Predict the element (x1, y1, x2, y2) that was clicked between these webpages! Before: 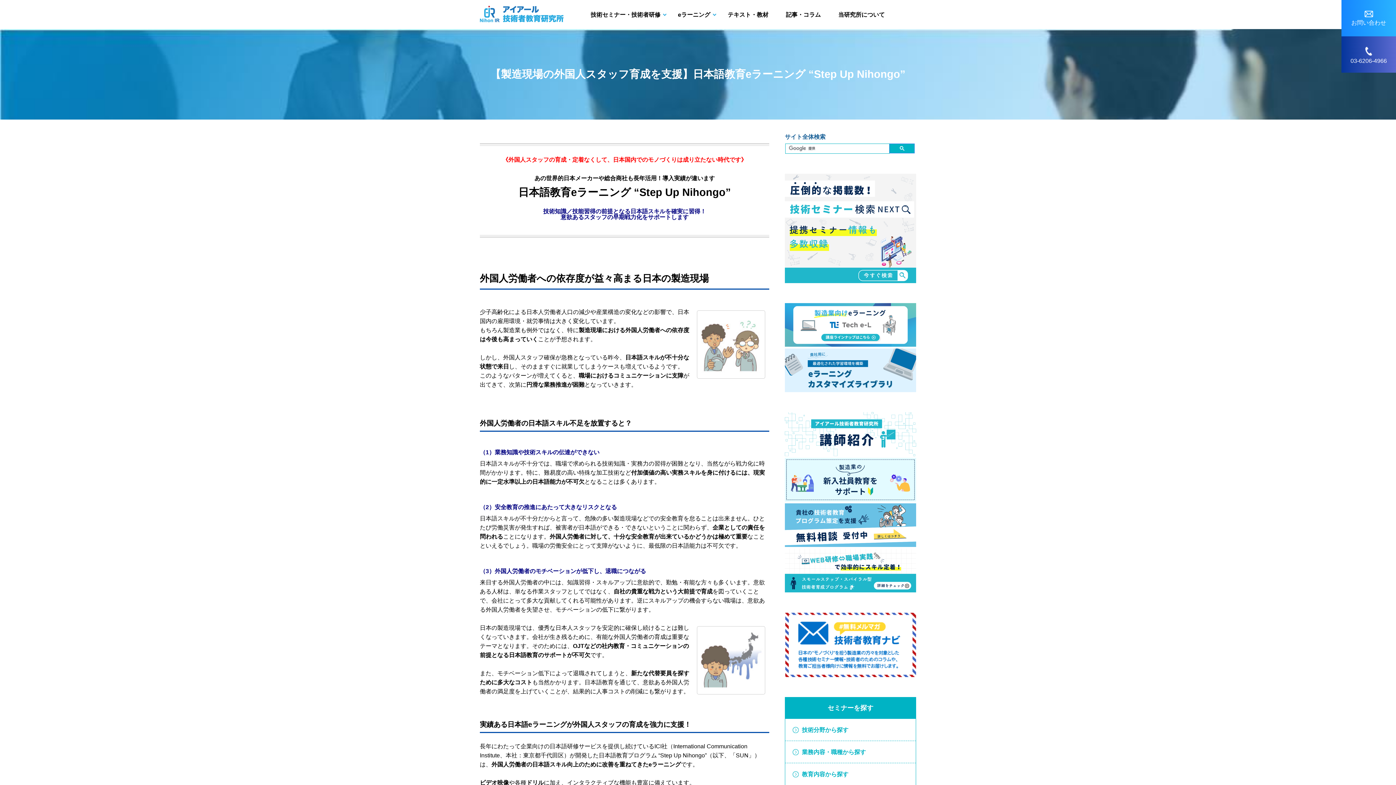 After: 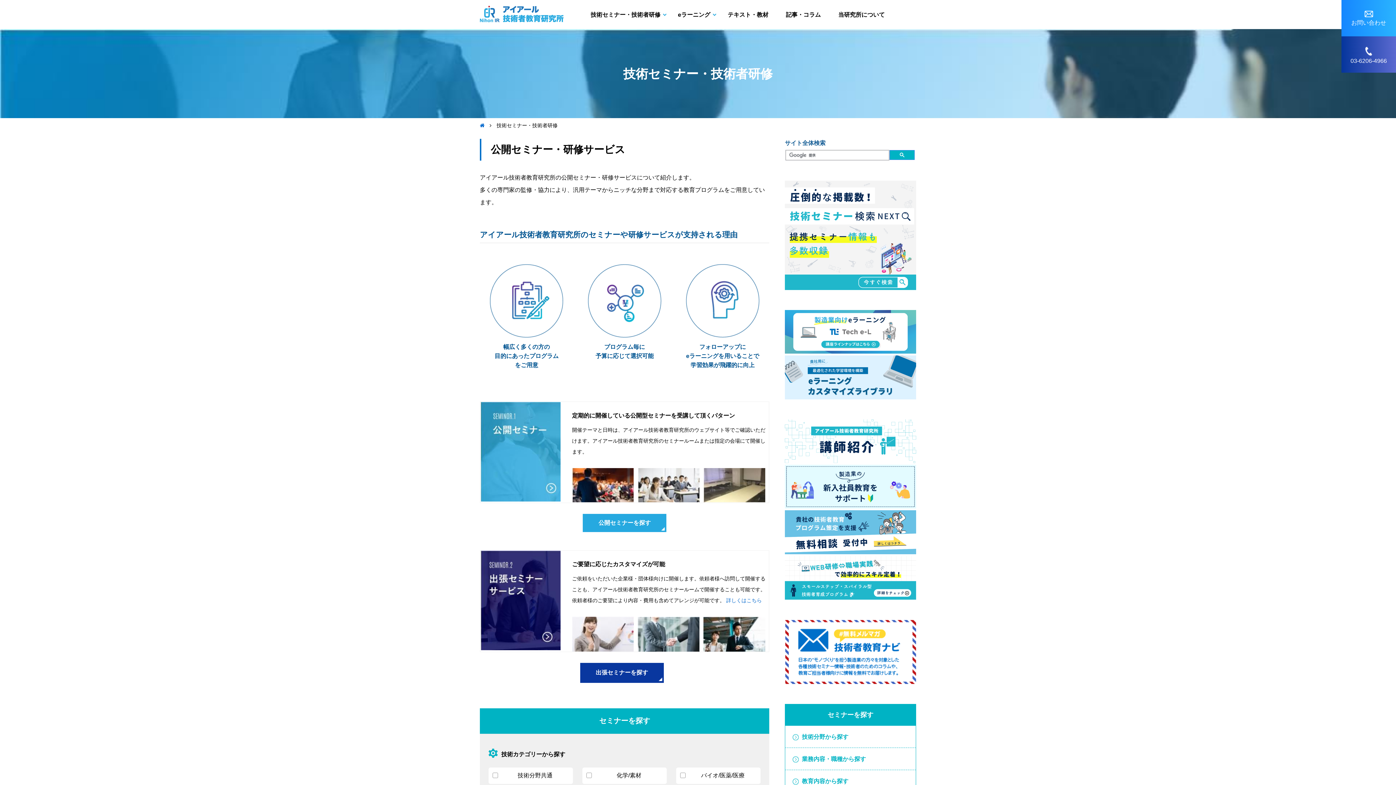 Action: label: 技術セミナー・技術者研修 bbox: (590, 11, 660, 17)